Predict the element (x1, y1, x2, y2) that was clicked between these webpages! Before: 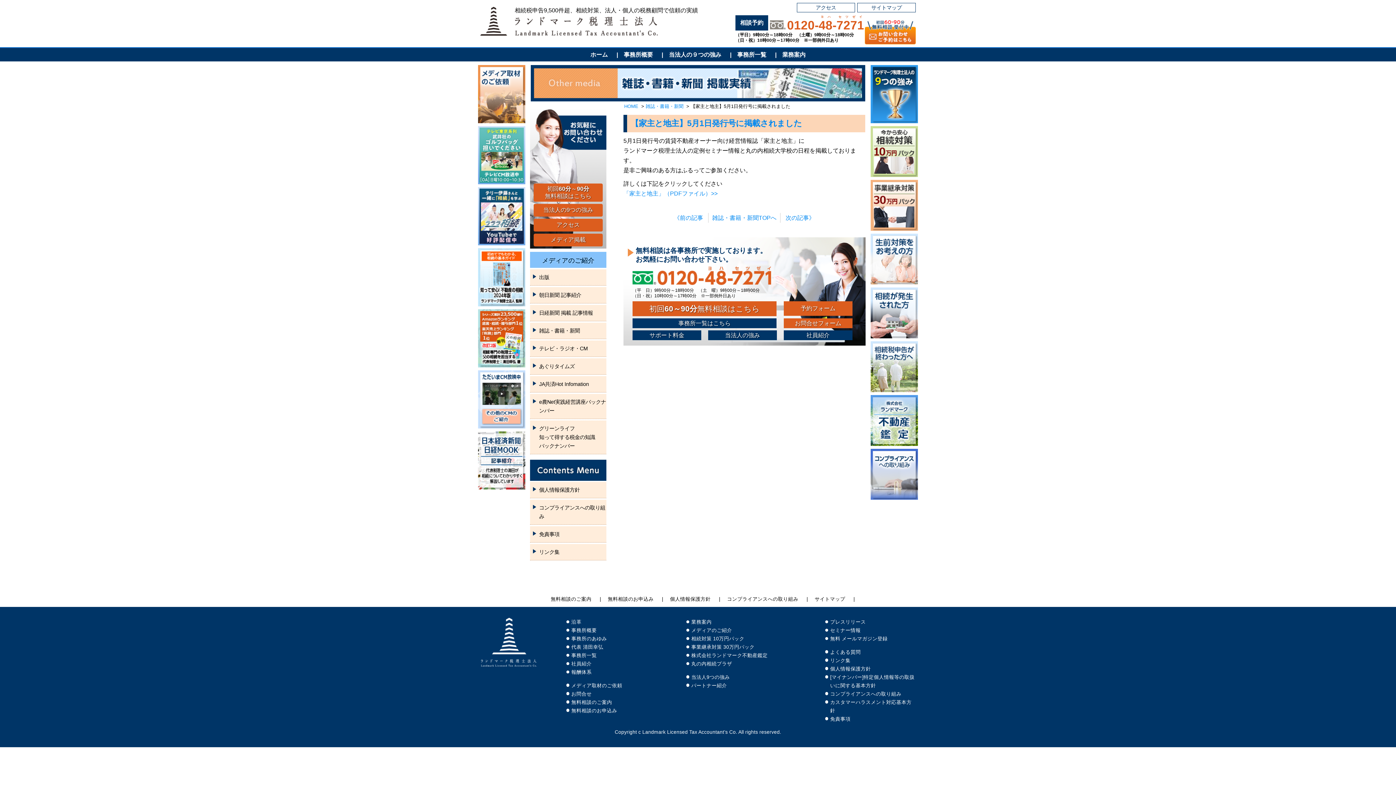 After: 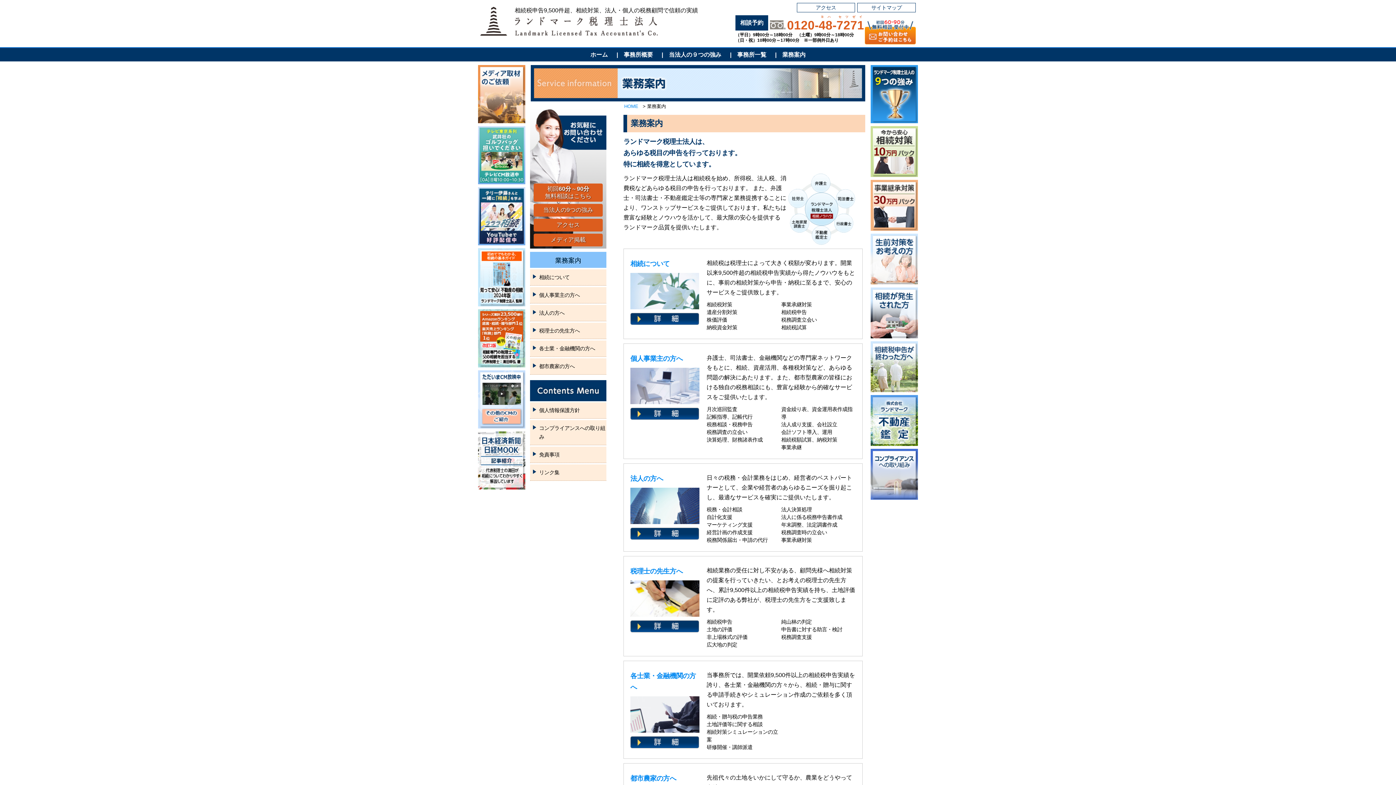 Action: label: 業務案内 bbox: (691, 619, 711, 625)